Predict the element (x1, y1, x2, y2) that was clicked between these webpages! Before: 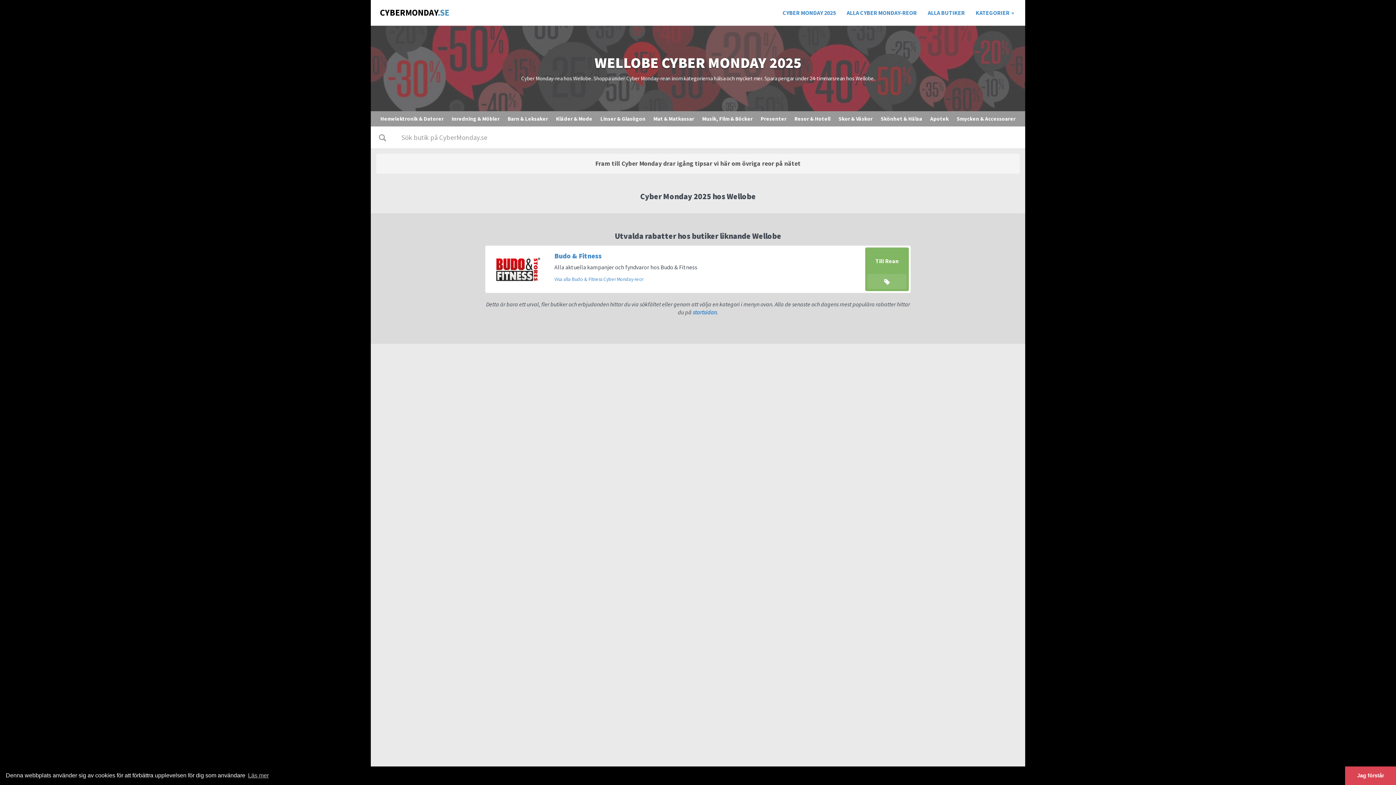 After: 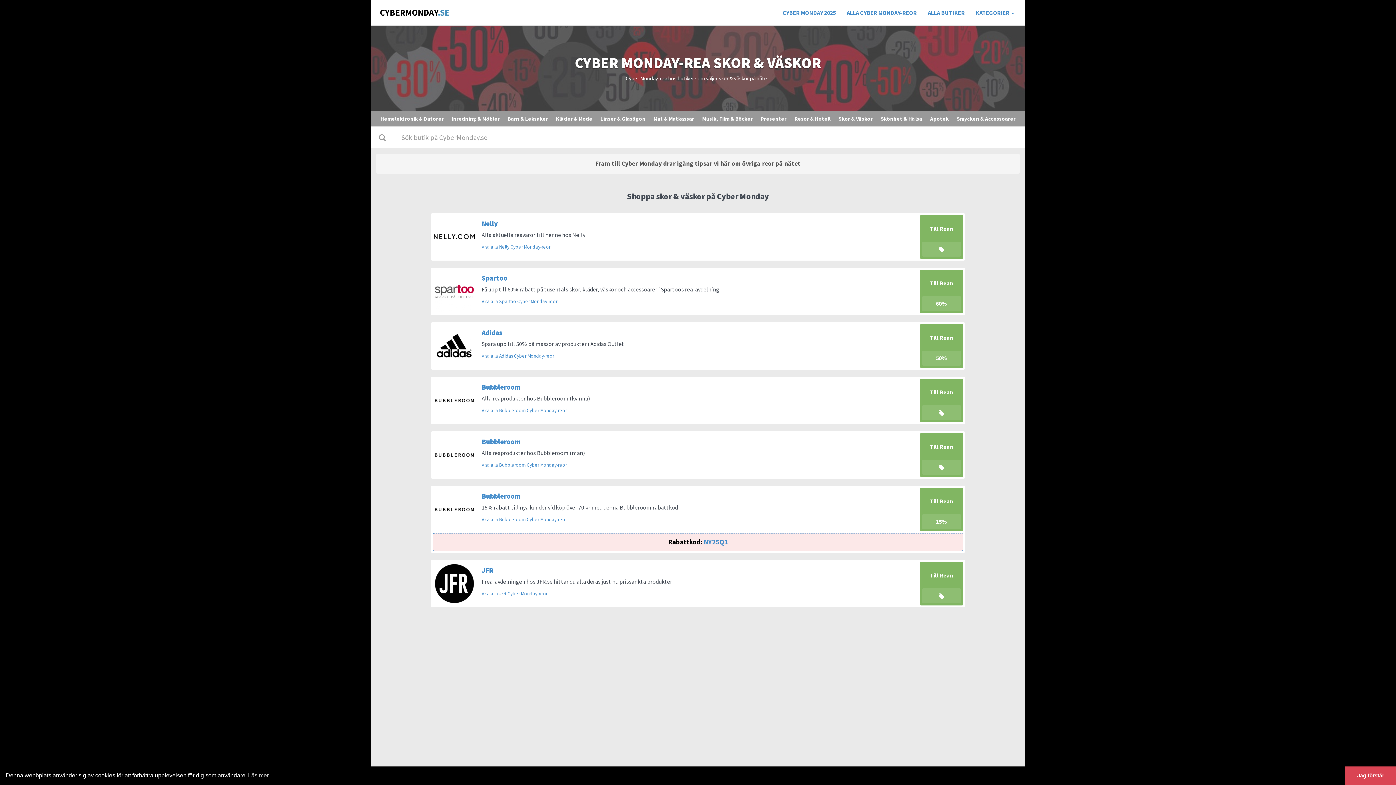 Action: bbox: (835, 113, 876, 122) label: Skor & Väskor